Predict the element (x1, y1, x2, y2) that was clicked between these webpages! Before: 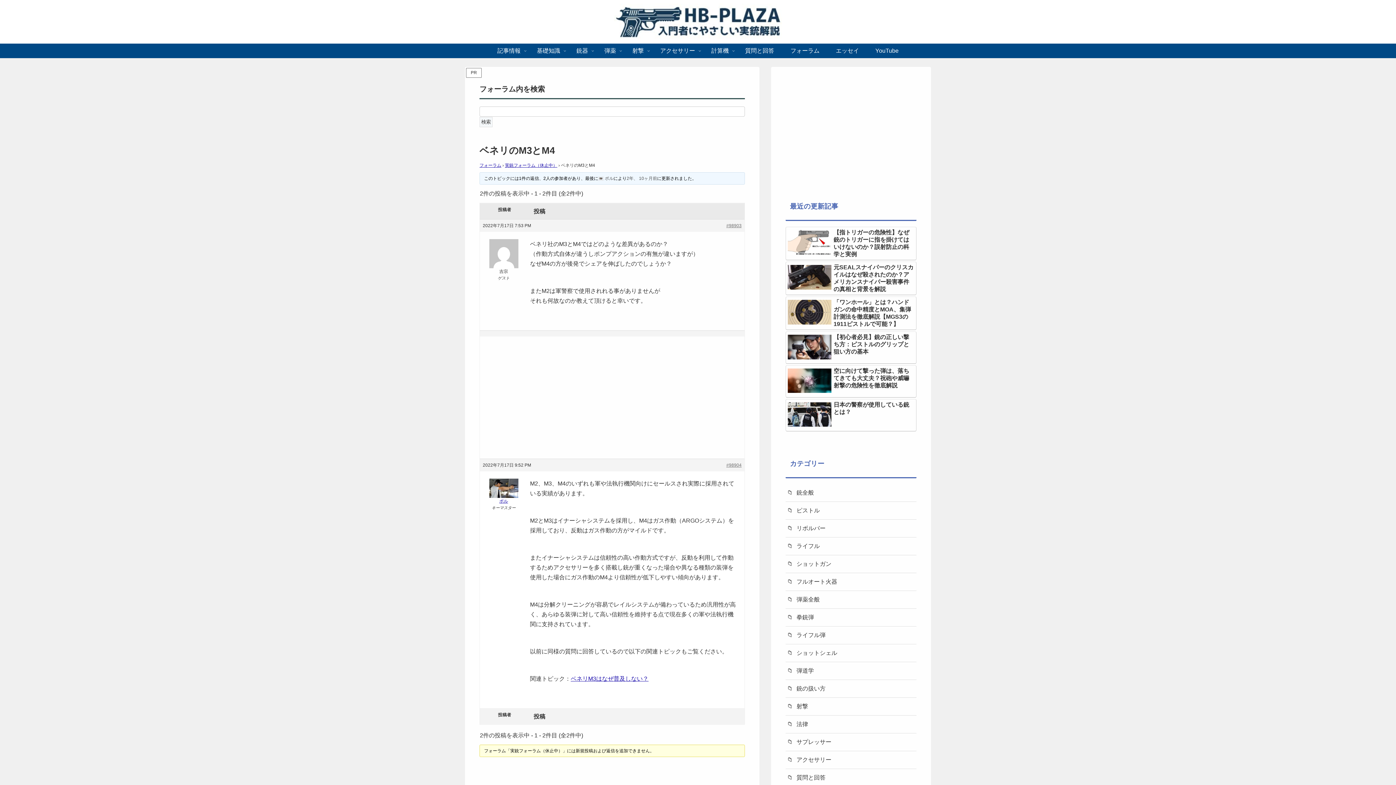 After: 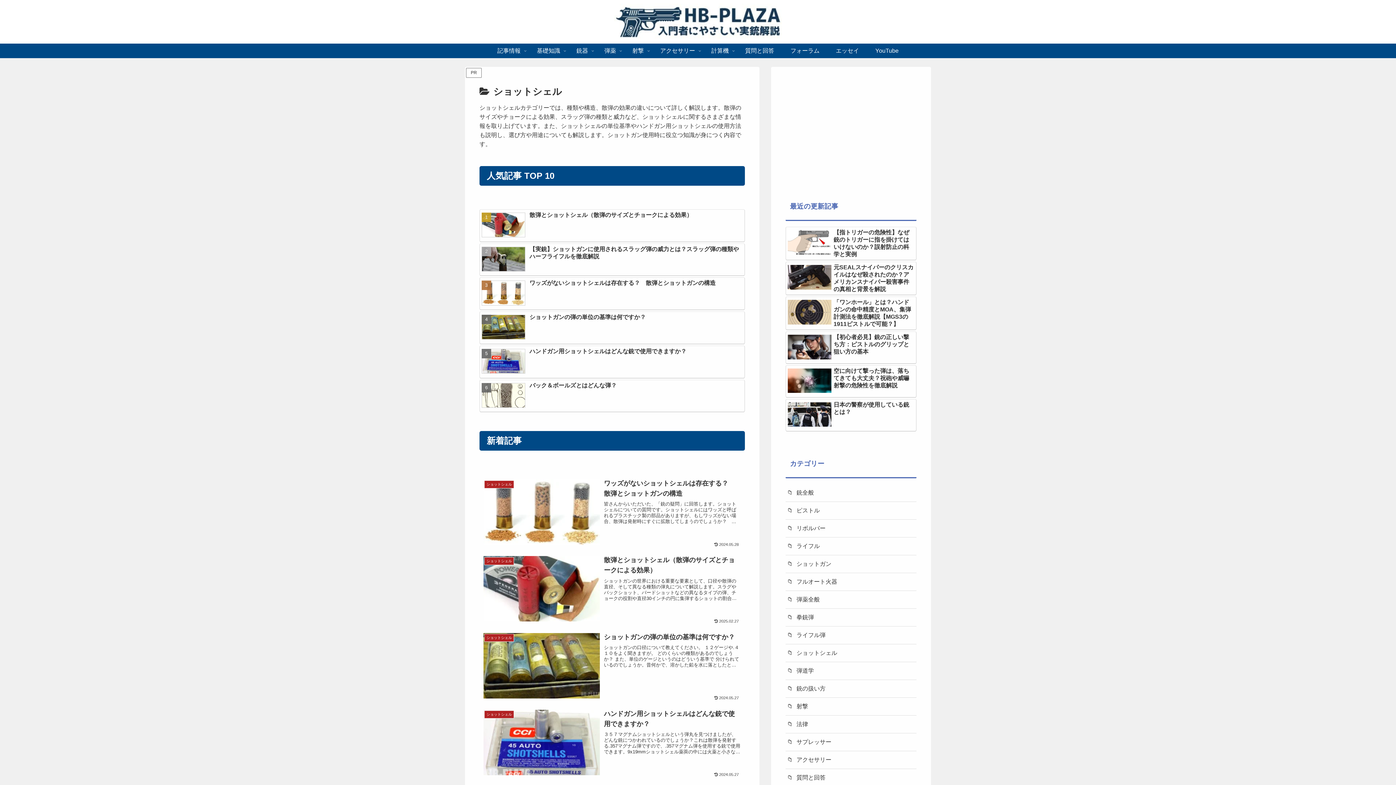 Action: label: ショットシェル bbox: (785, 644, 916, 662)